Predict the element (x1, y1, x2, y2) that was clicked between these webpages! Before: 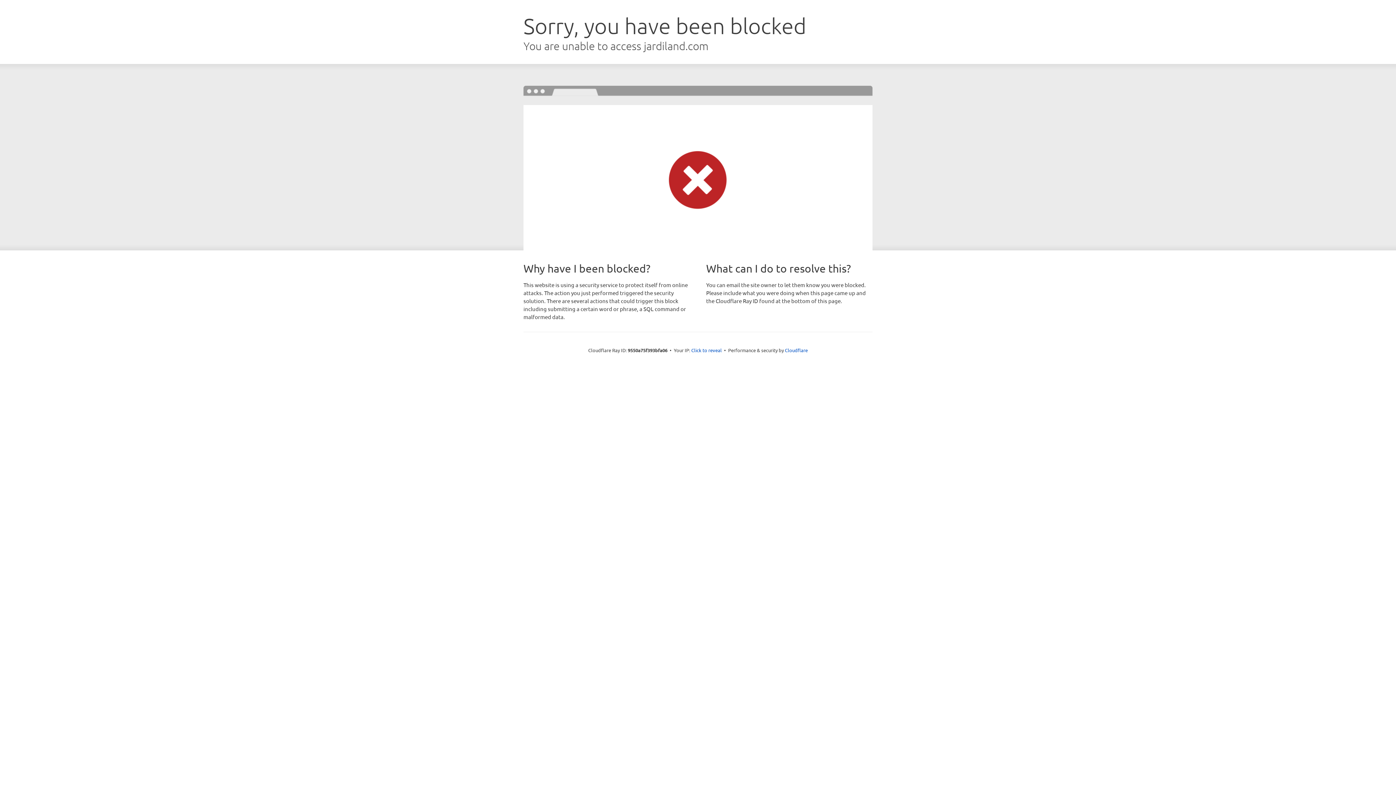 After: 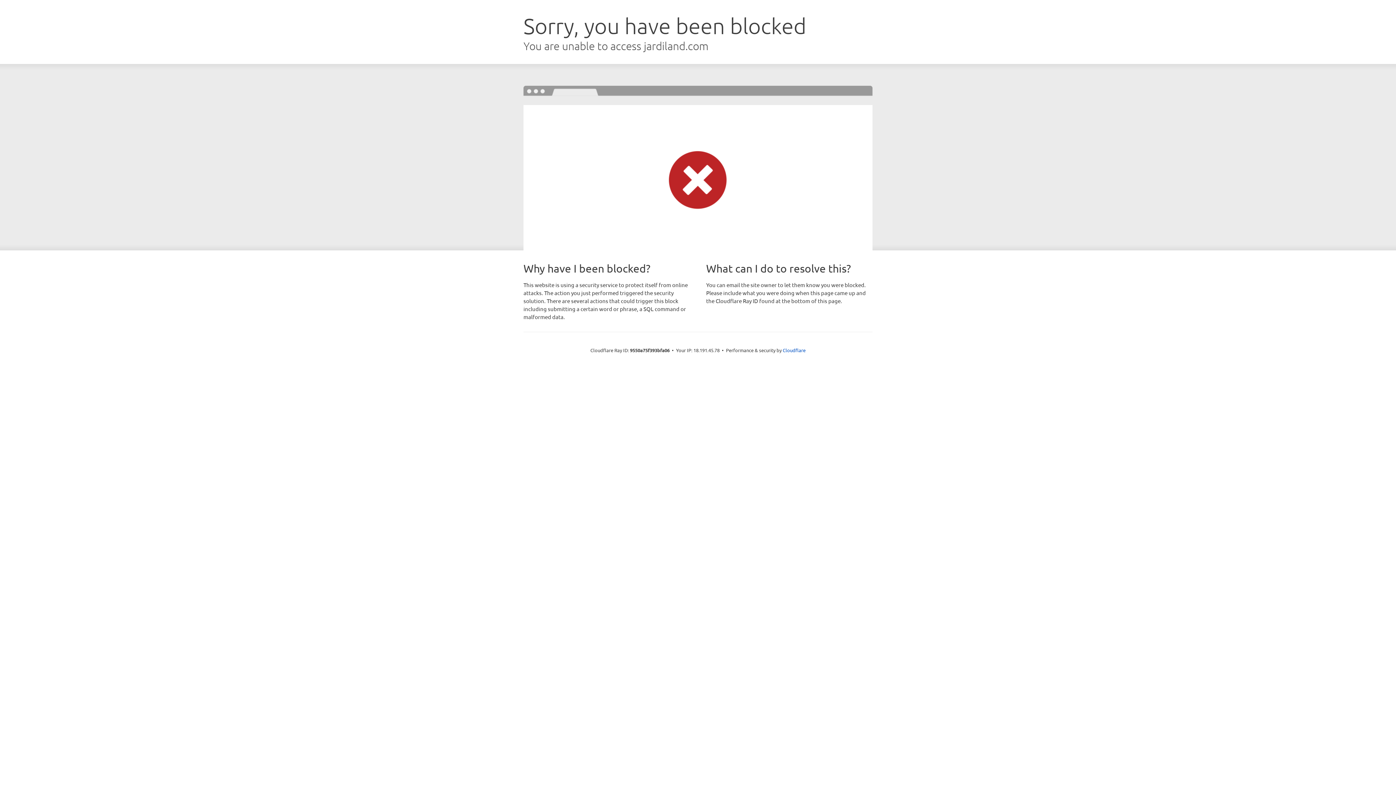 Action: label: Click to reveal bbox: (691, 346, 722, 353)